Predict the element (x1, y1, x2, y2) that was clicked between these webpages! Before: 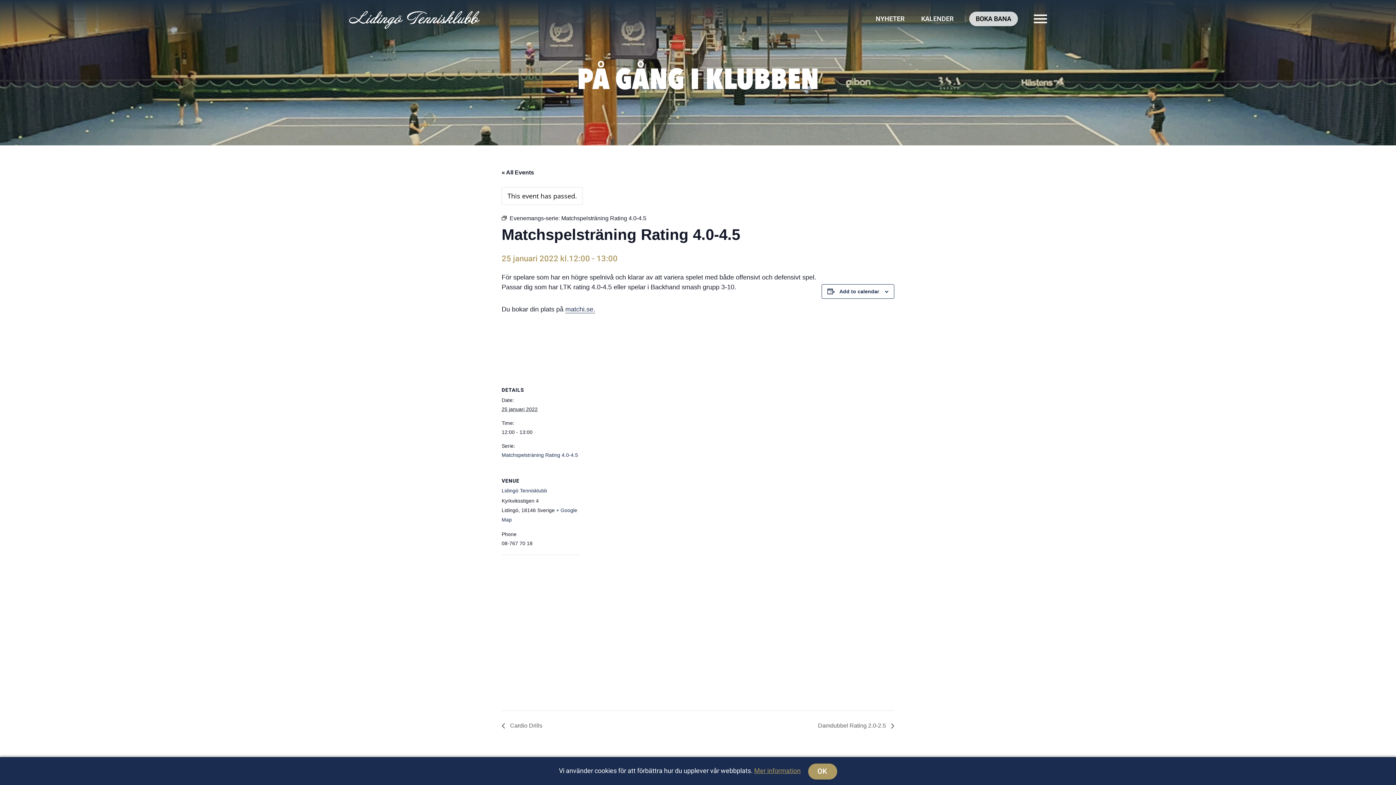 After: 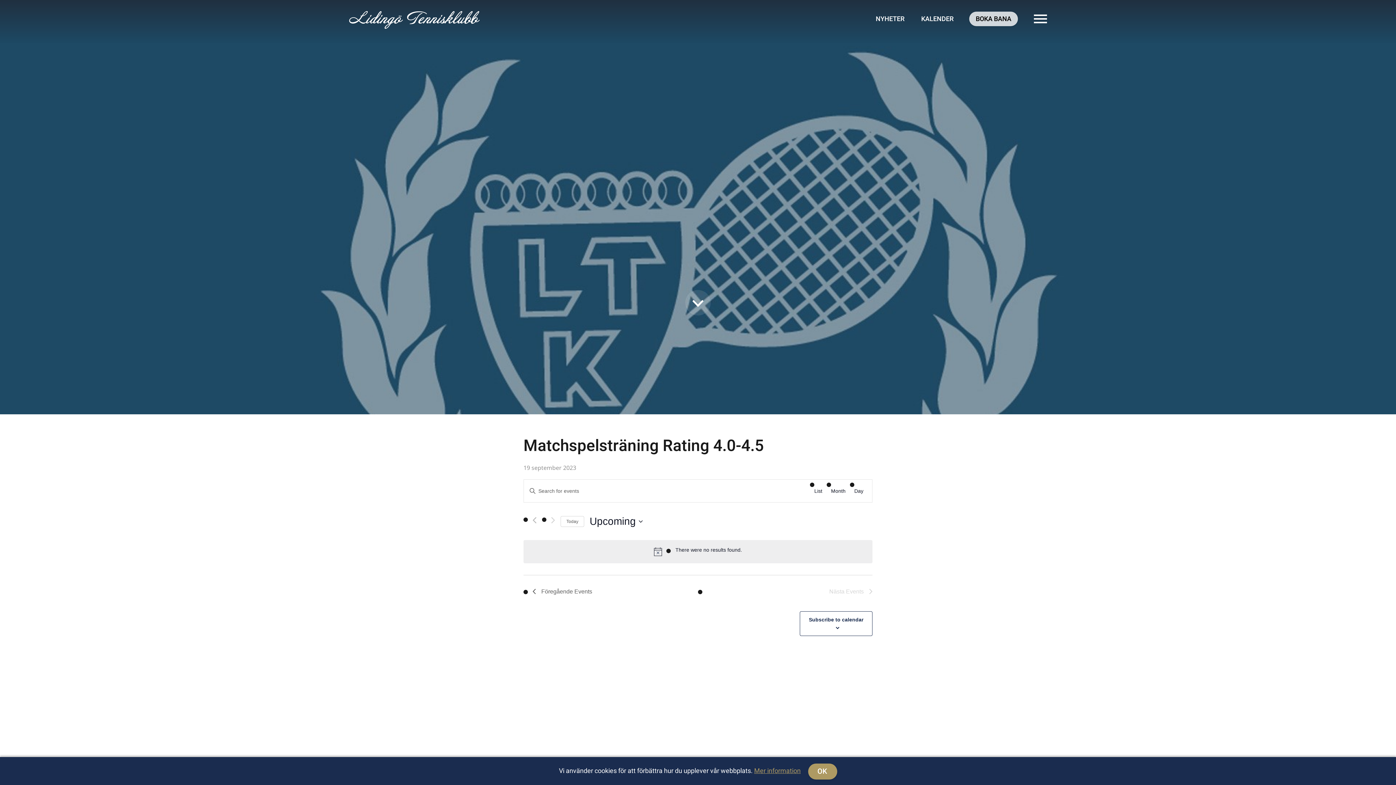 Action: bbox: (561, 215, 646, 221) label: Matchspelsträning Rating 4.0-4.5